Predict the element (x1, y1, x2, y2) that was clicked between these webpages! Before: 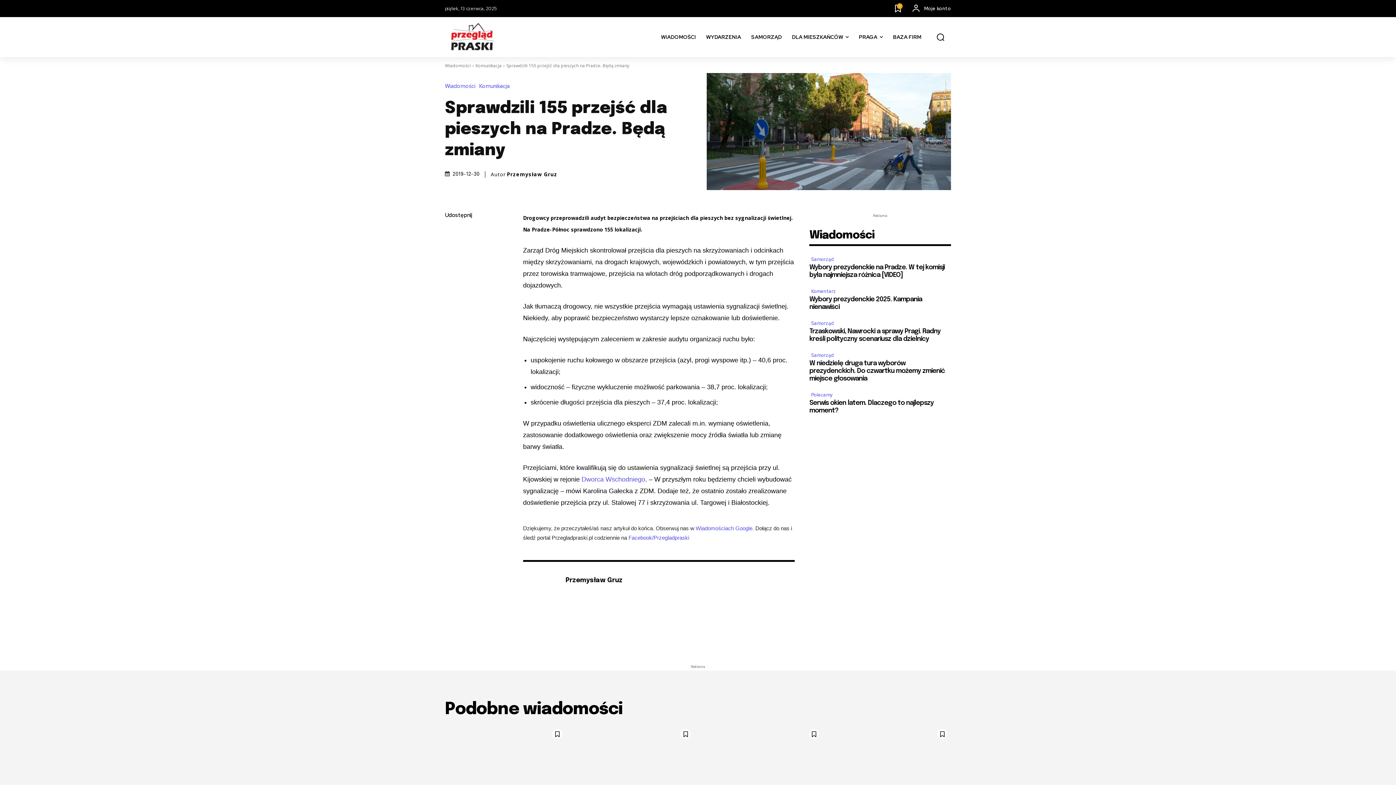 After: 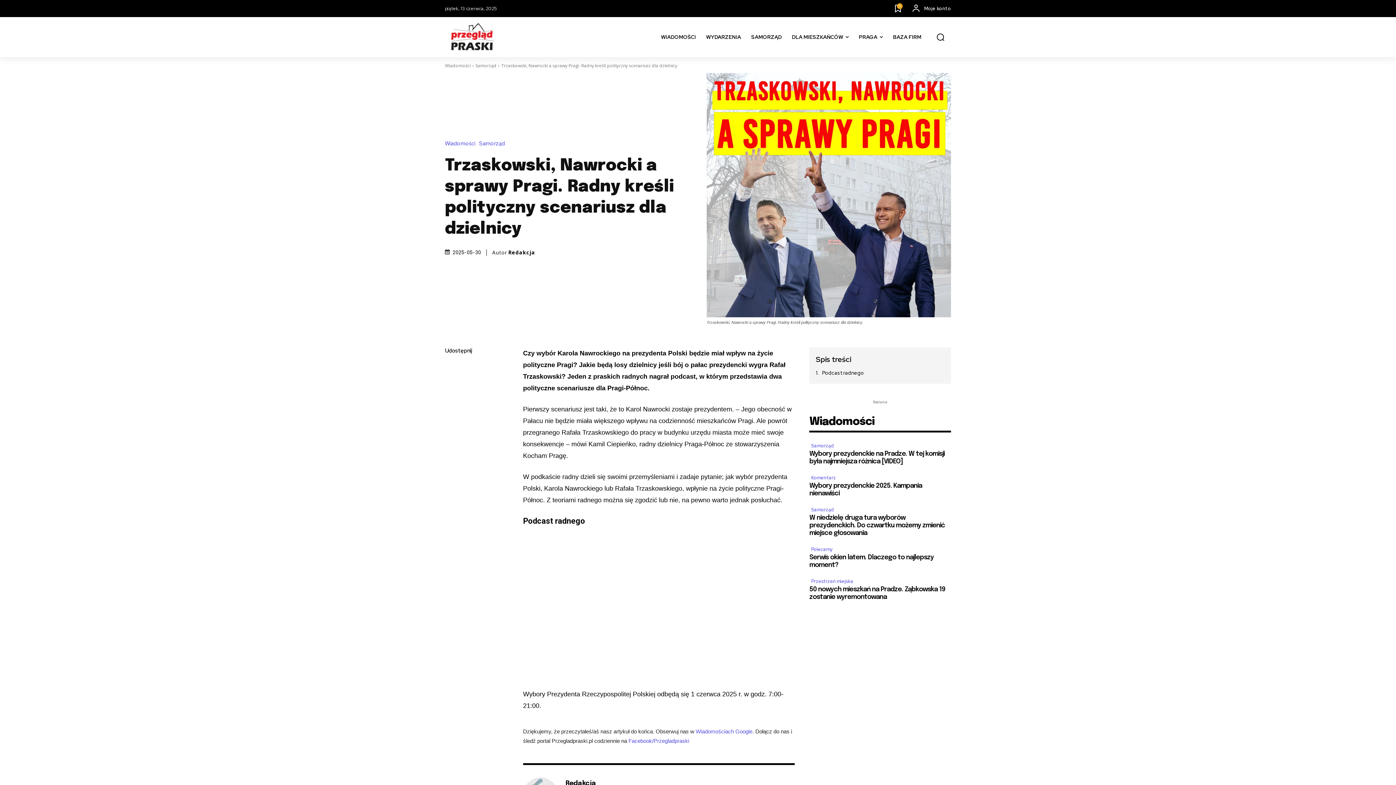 Action: bbox: (701, 725, 822, 798)